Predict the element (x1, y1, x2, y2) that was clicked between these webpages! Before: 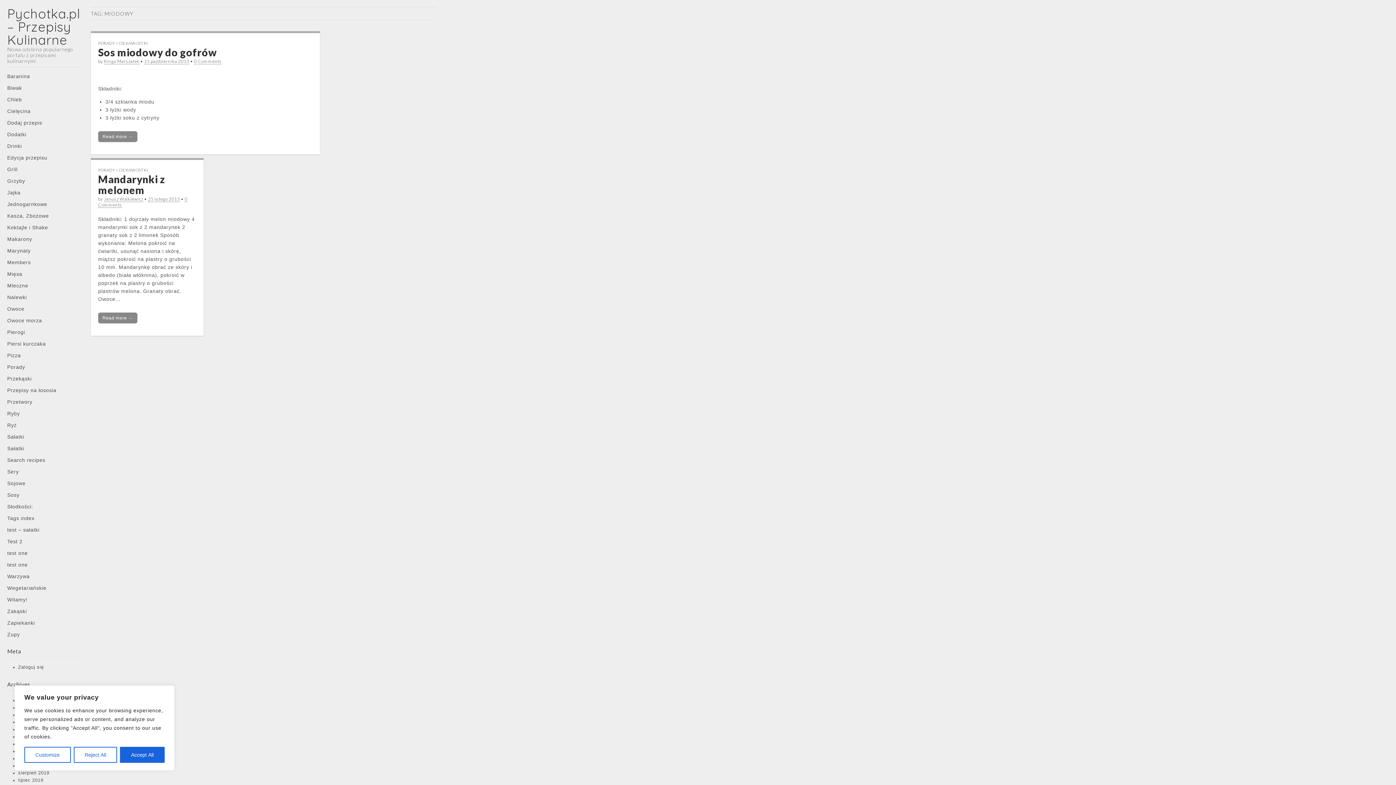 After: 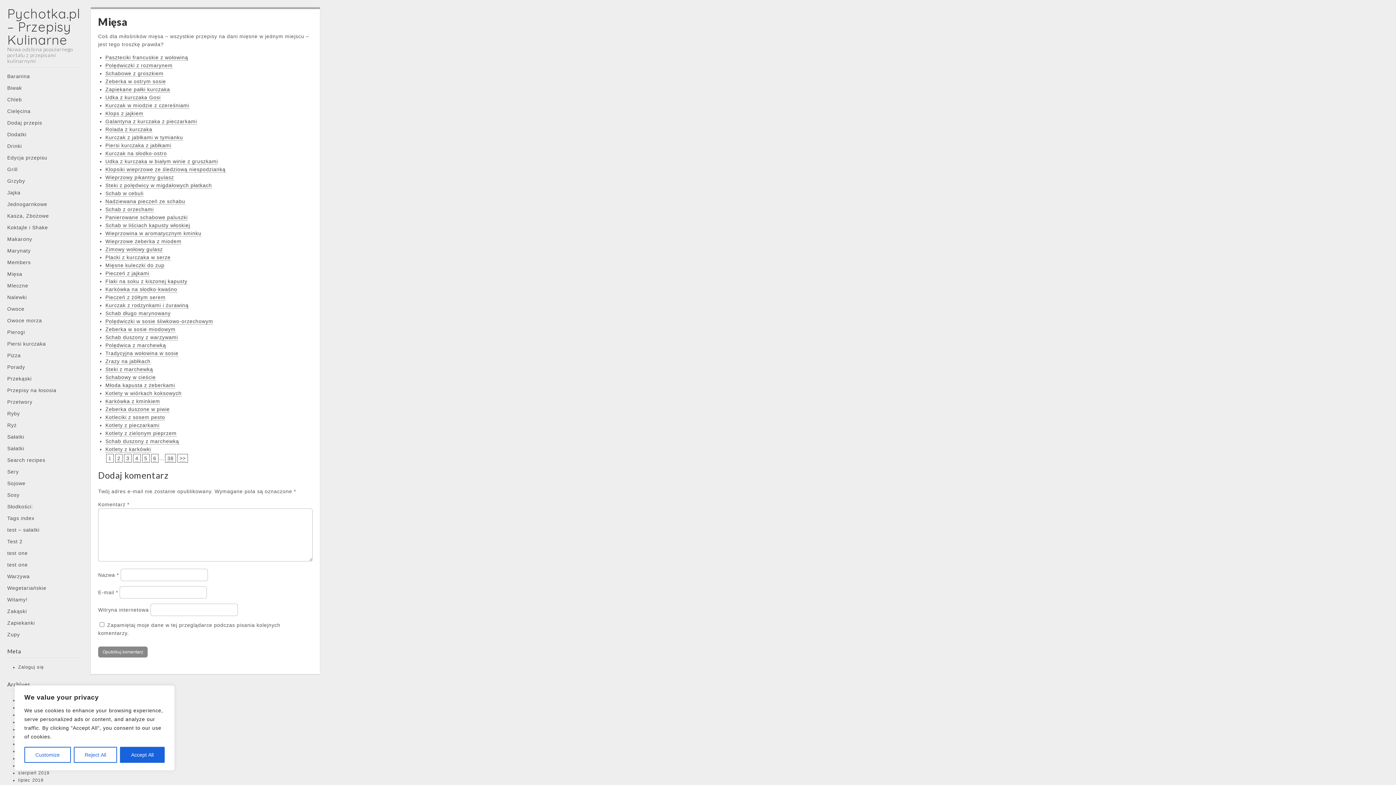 Action: label: Mięsa bbox: (7, 269, 83, 278)